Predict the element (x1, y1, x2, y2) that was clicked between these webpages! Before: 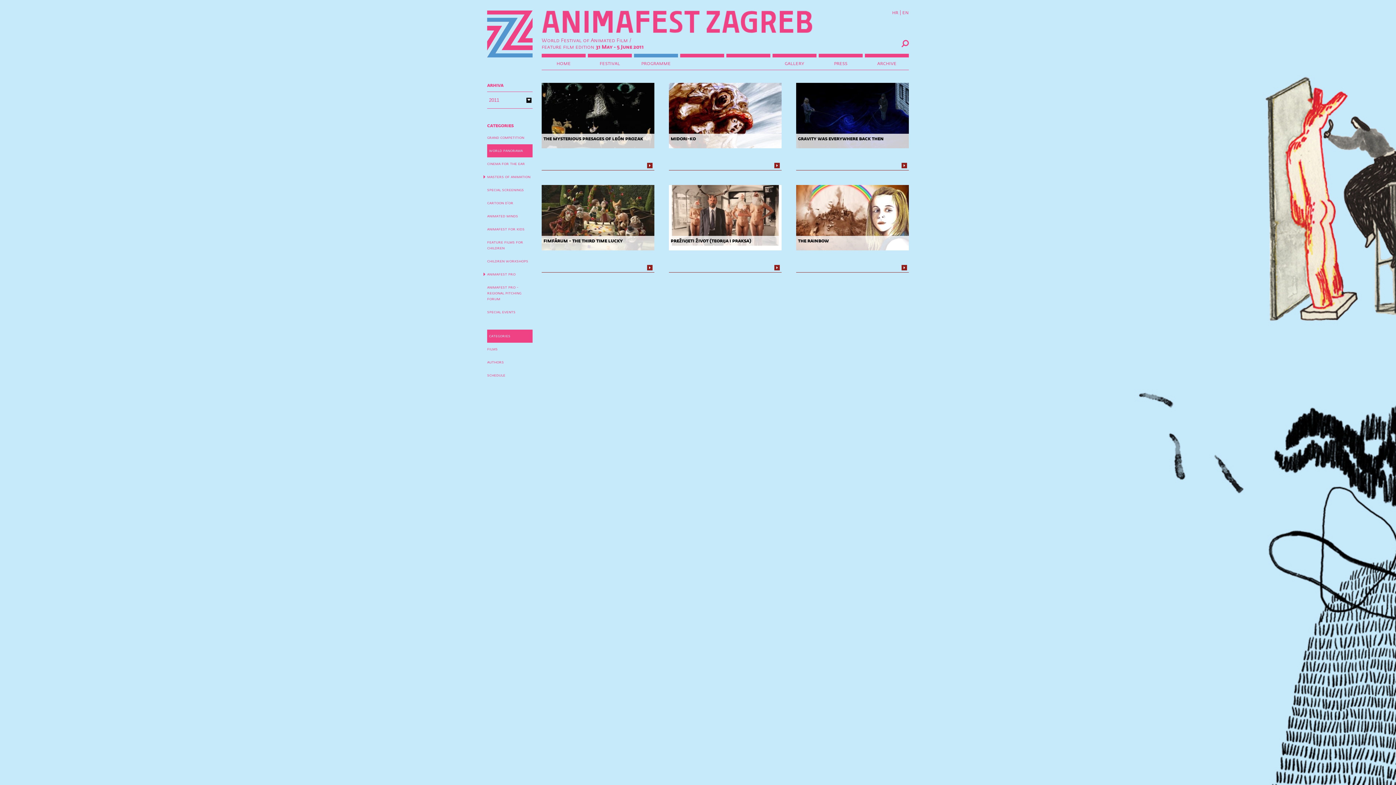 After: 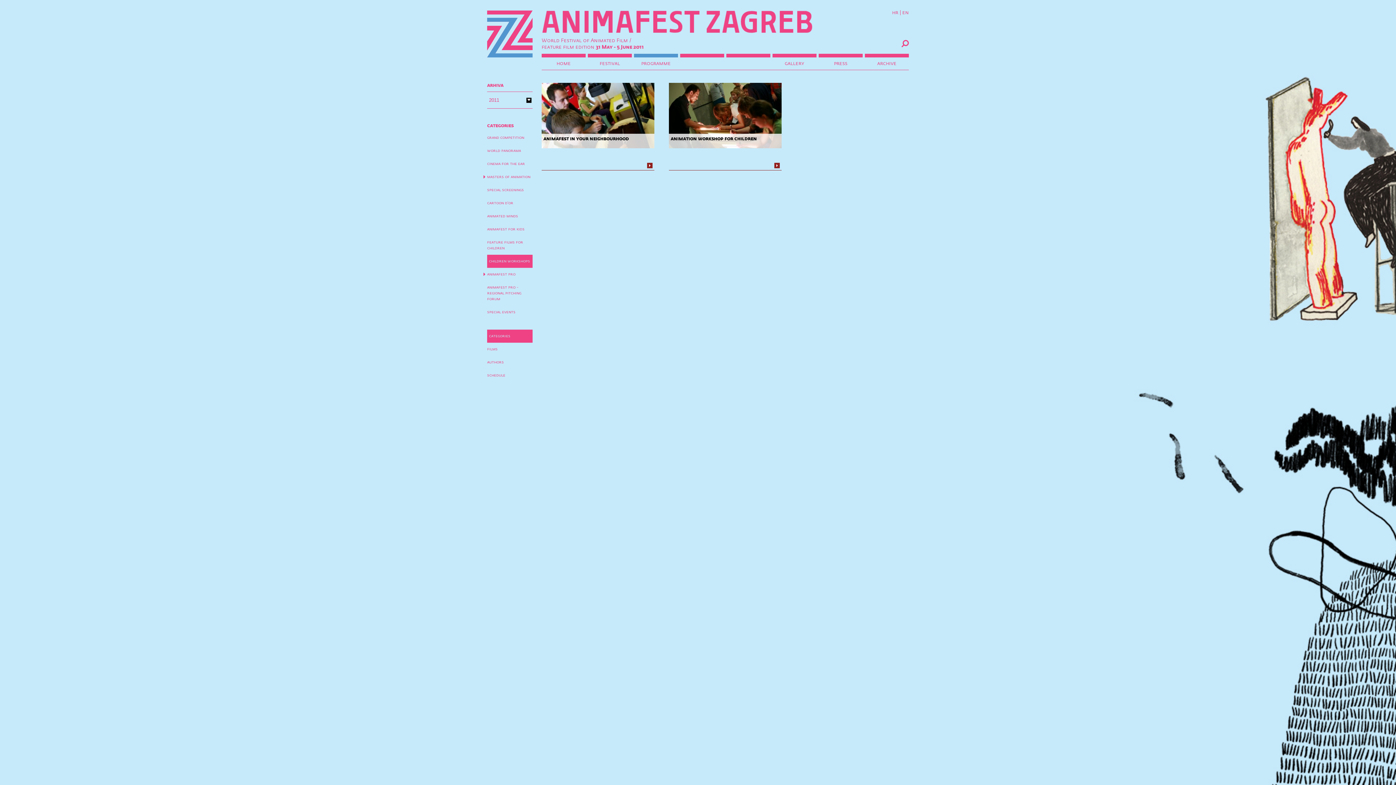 Action: bbox: (487, 254, 532, 268) label: children workshops